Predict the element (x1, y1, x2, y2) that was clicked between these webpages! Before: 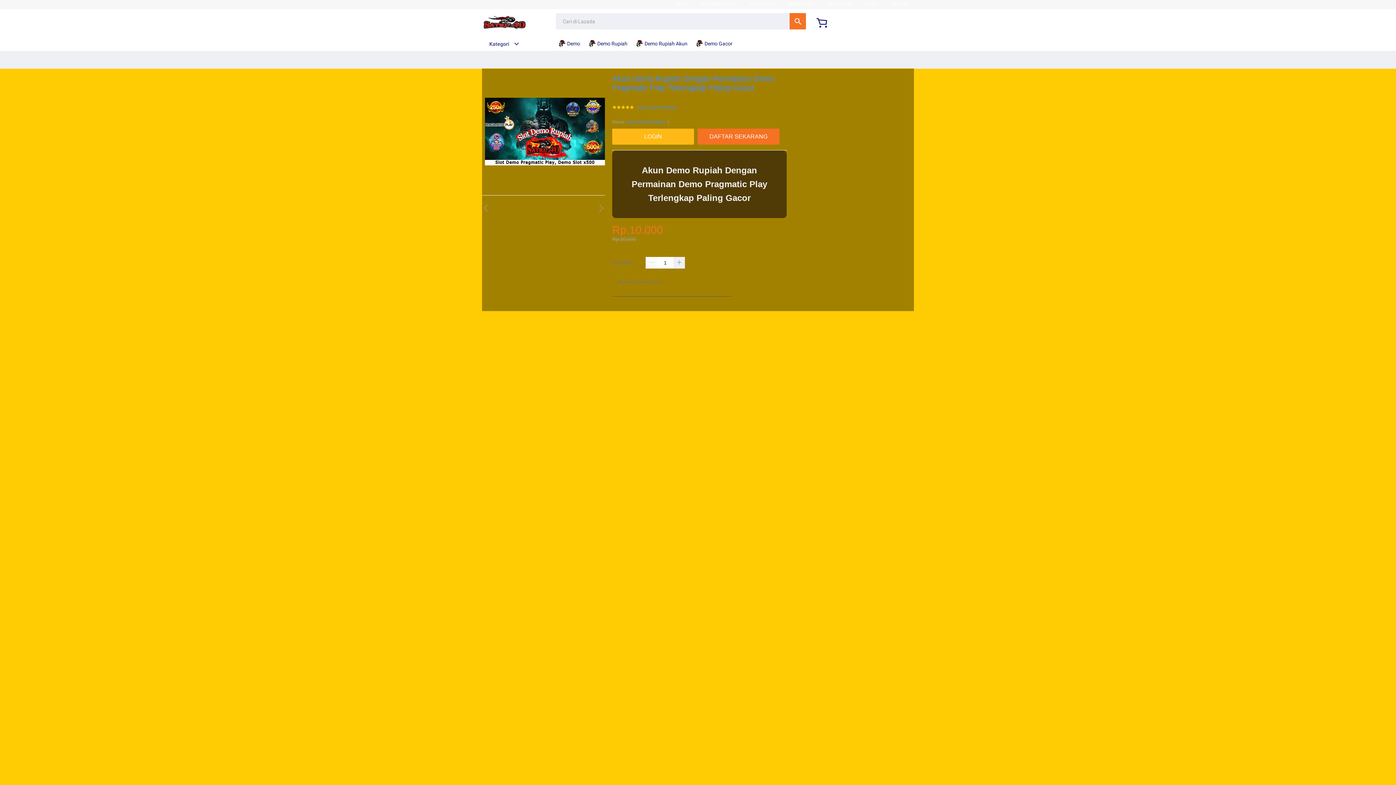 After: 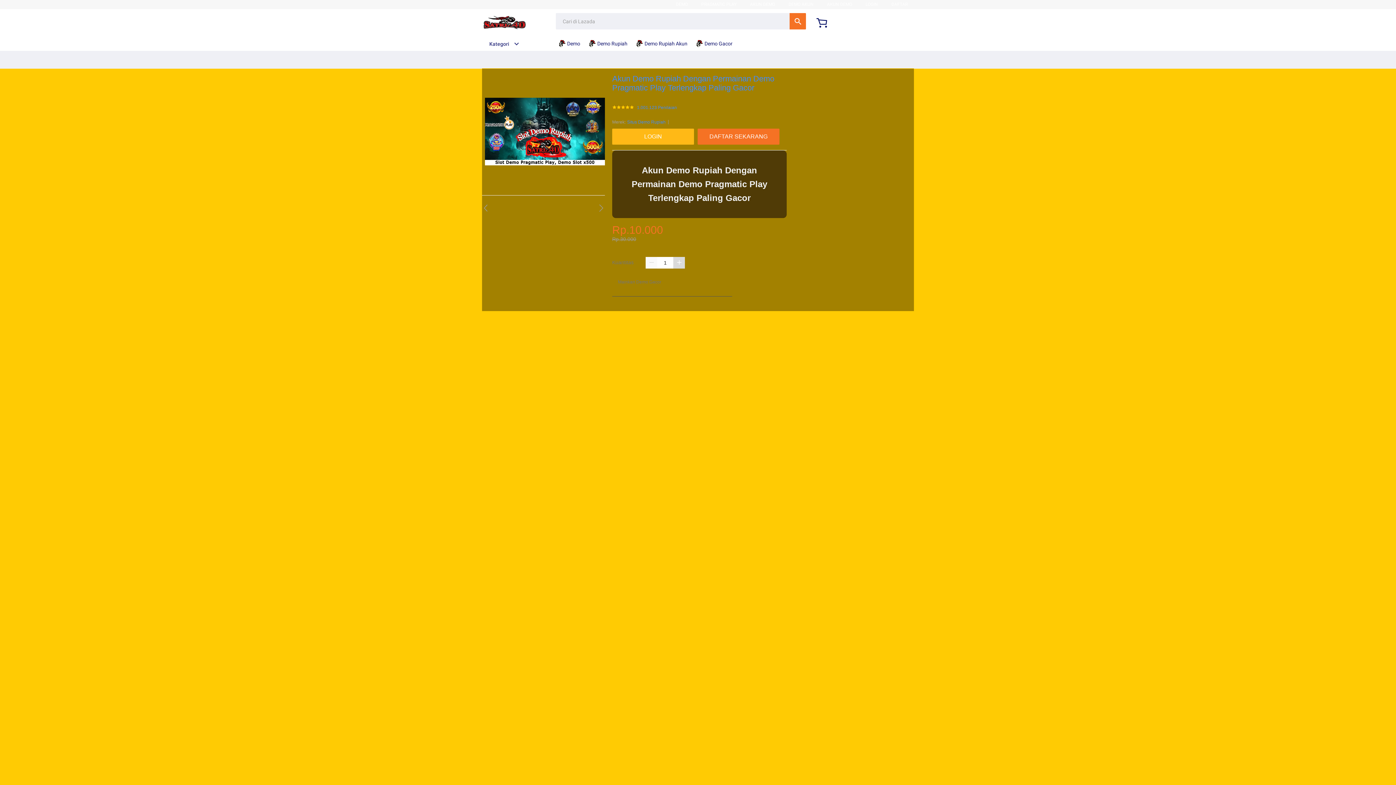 Action: bbox: (673, 257, 685, 268)